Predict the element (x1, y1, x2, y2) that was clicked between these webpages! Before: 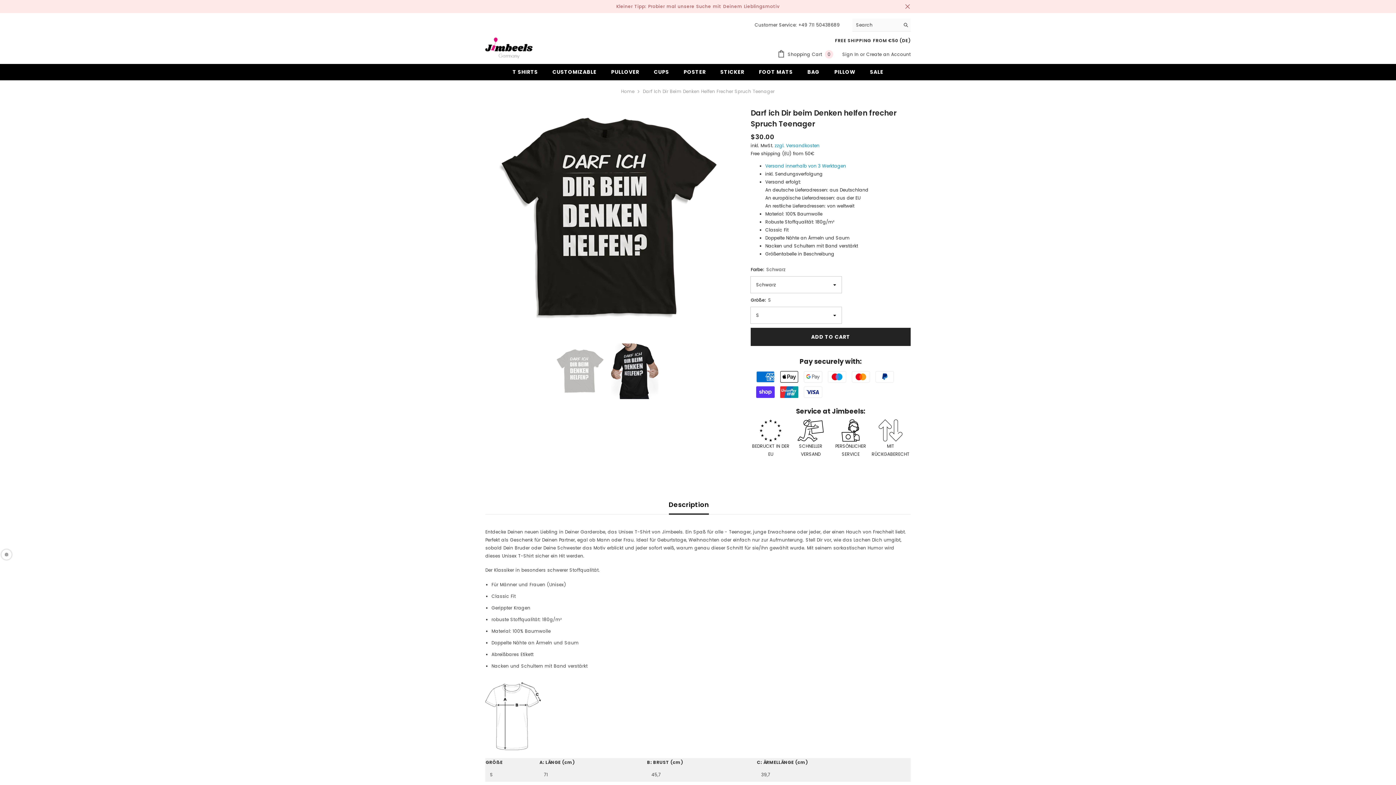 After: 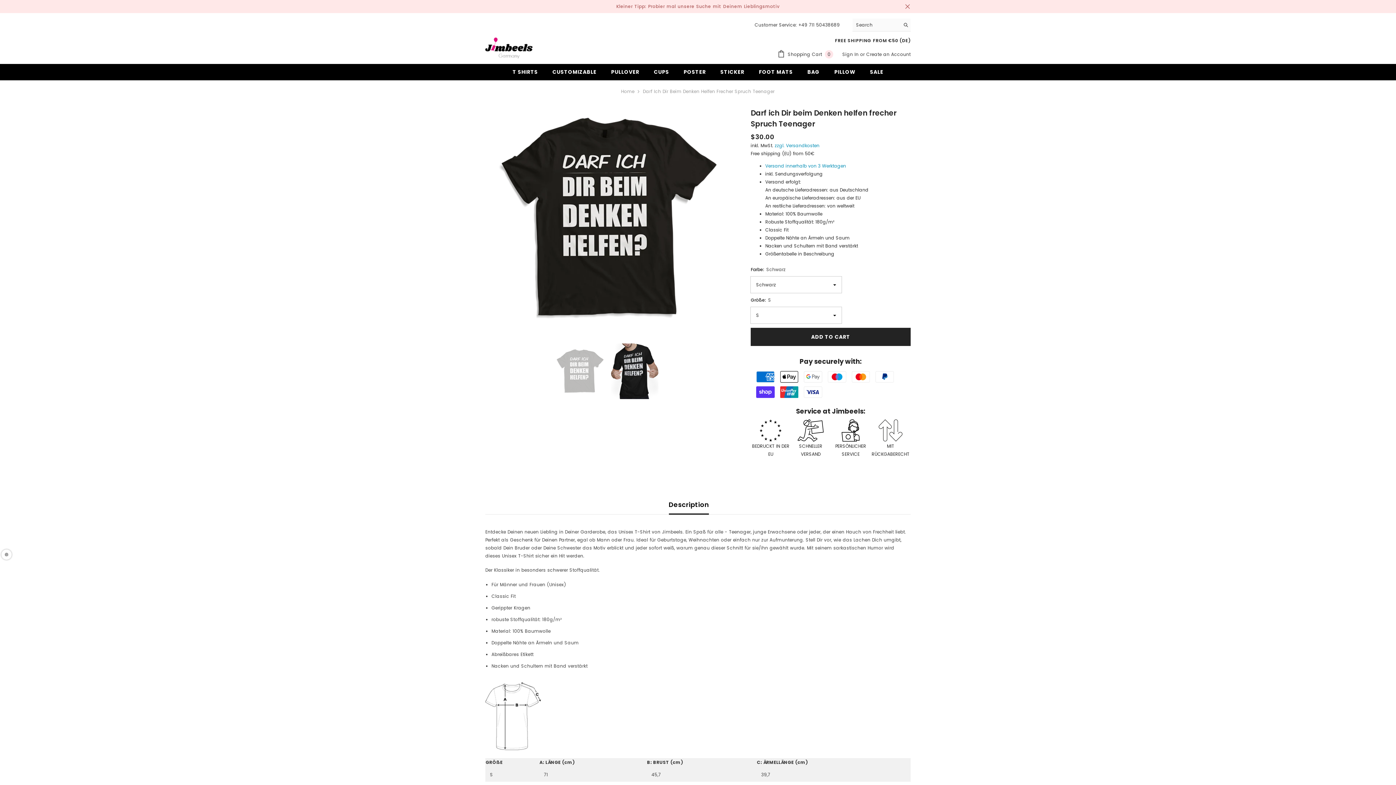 Action: label: Search bbox: (900, 18, 910, 31)